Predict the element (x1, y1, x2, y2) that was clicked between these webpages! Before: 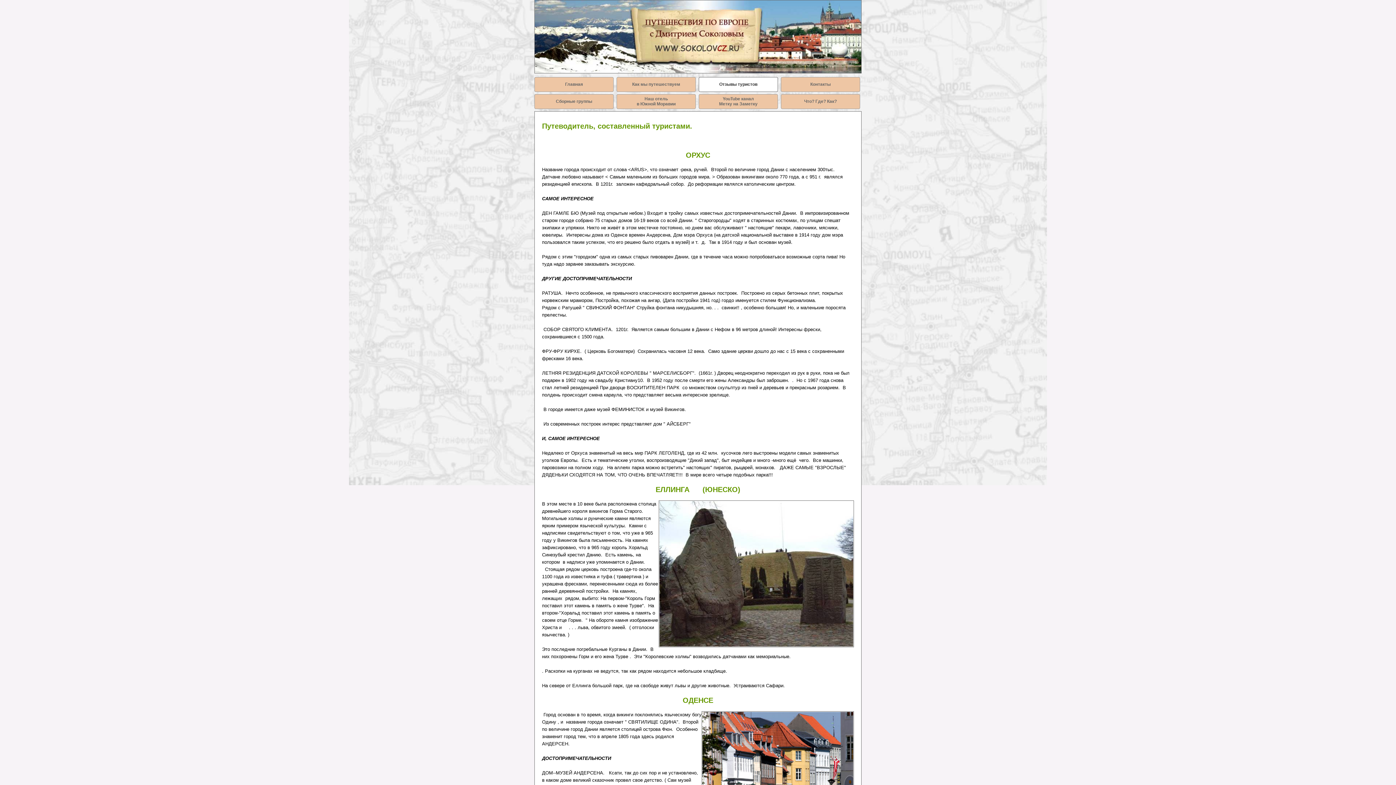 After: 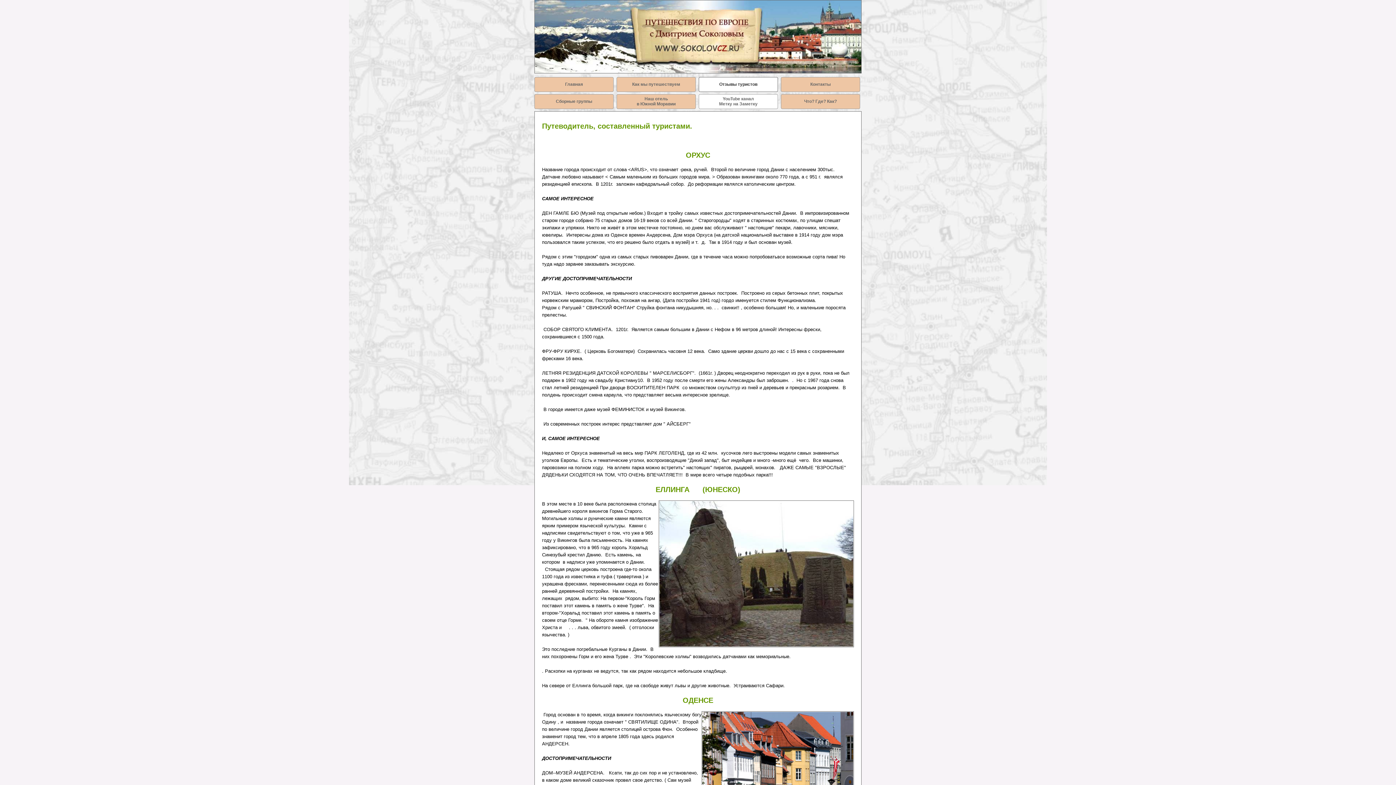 Action: label: YouTube канал
Метку на Заметку bbox: (719, 96, 757, 106)